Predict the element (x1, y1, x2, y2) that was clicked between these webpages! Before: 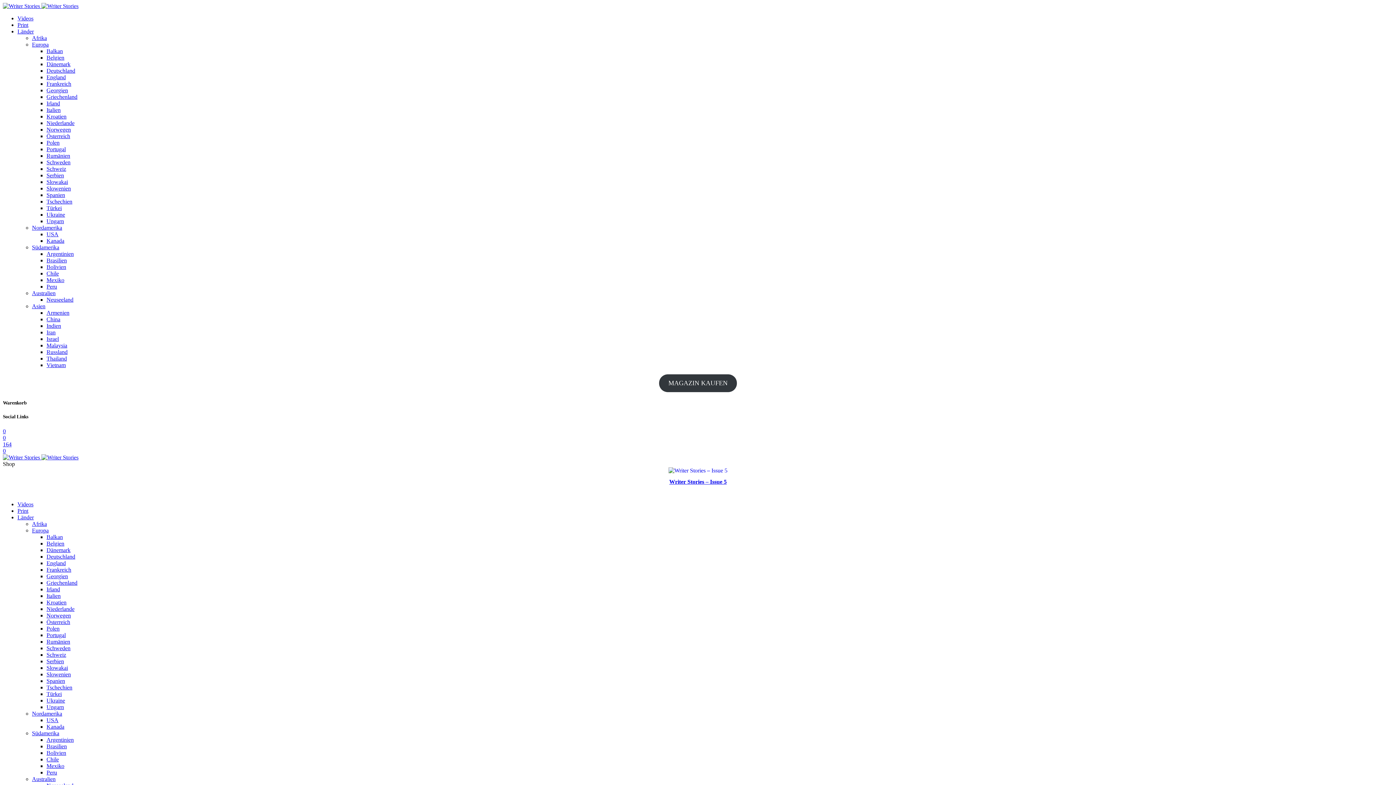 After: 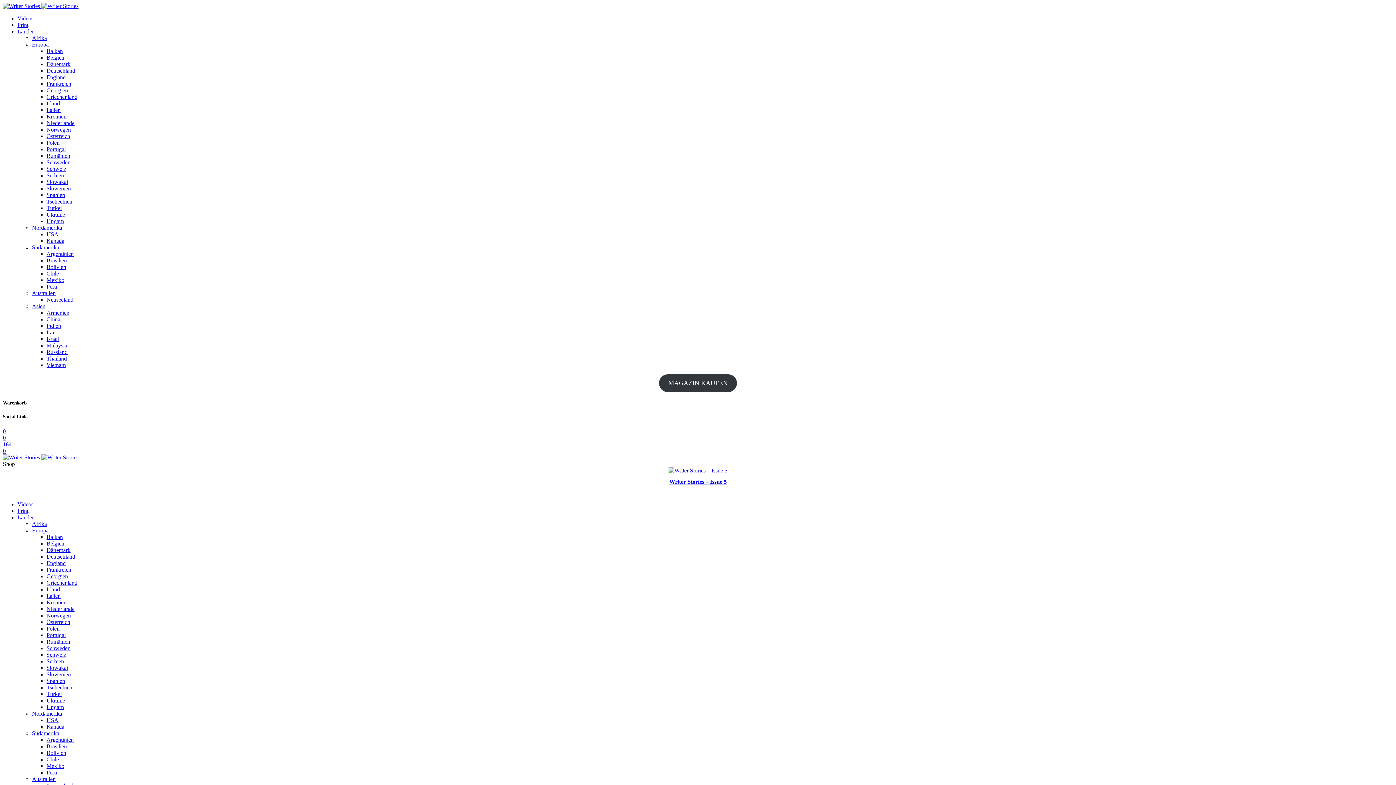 Action: label: Indien bbox: (46, 322, 61, 329)